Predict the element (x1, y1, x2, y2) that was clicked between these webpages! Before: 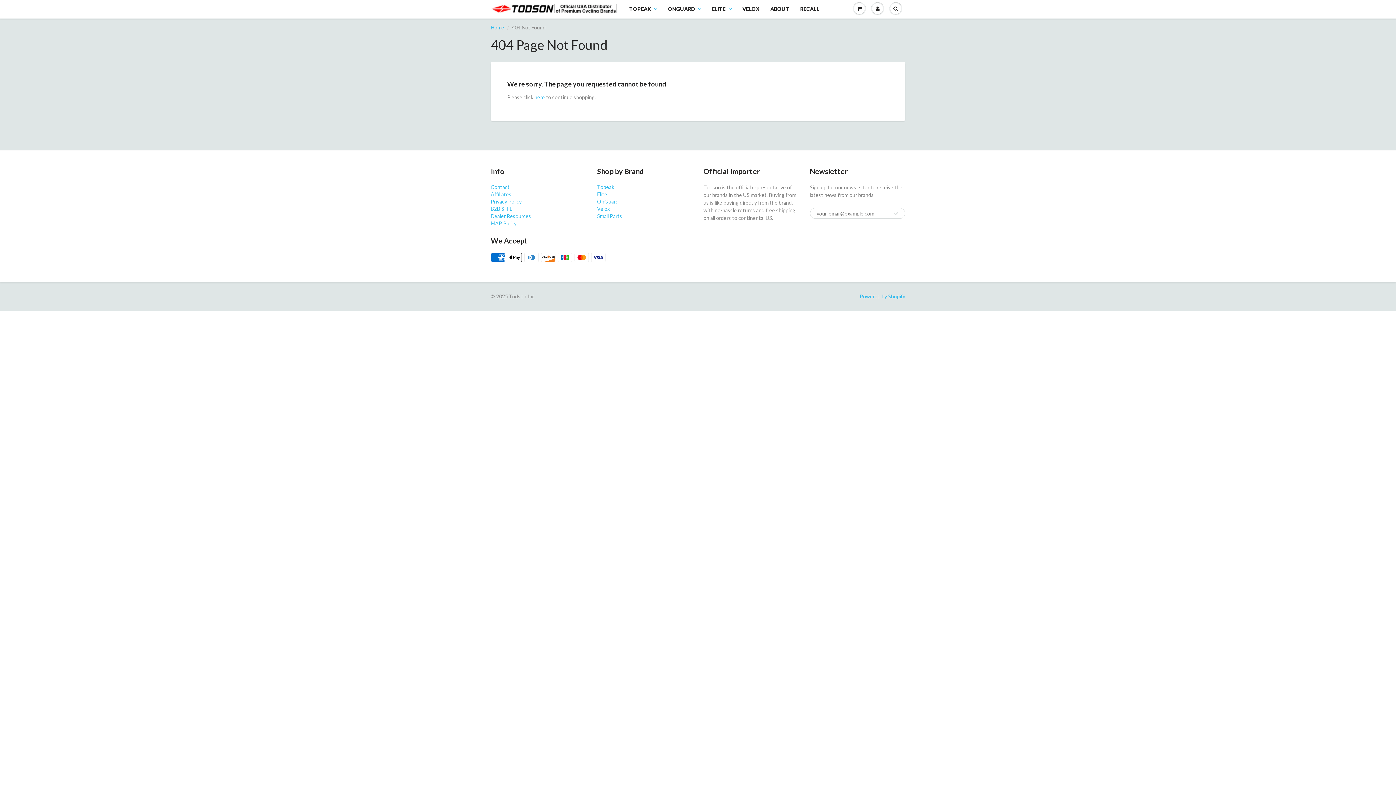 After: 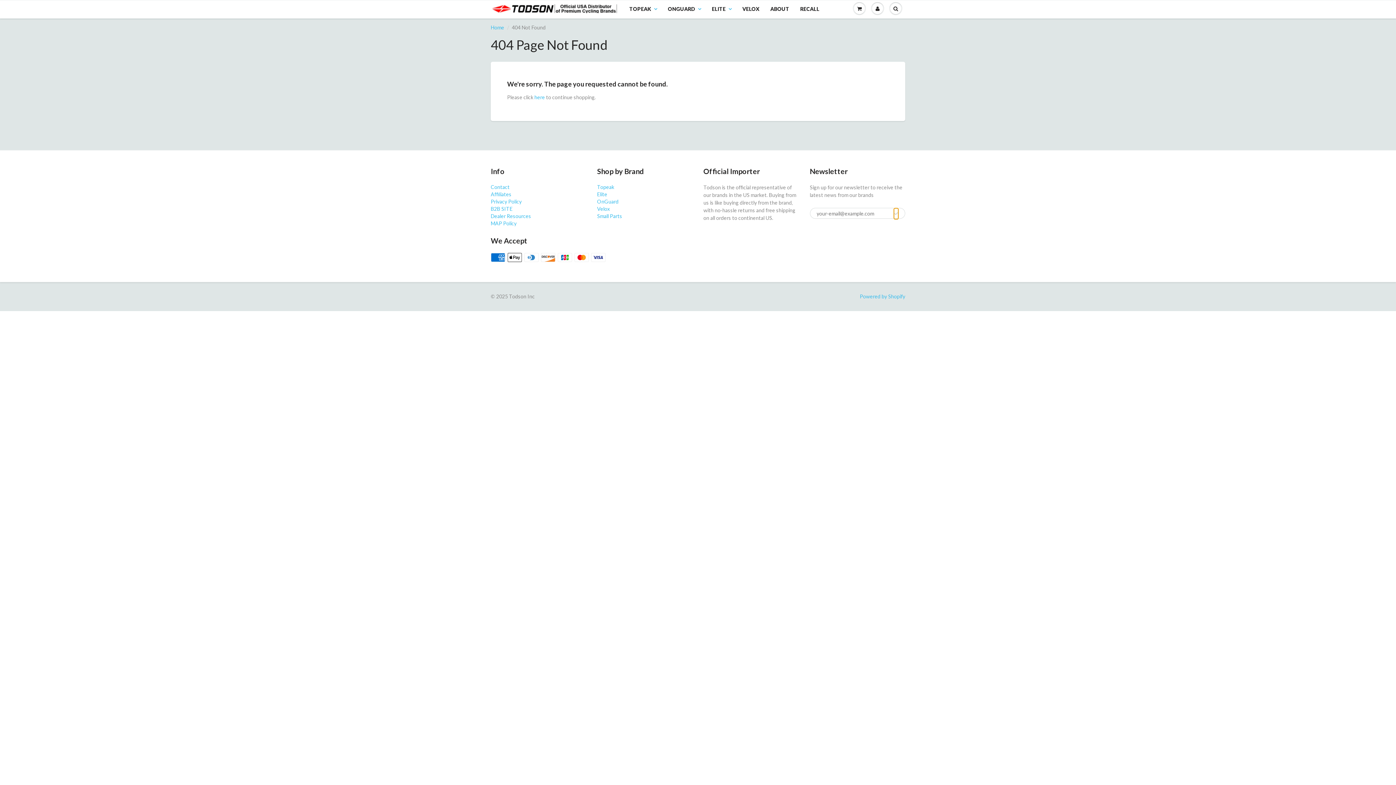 Action: bbox: (893, 208, 898, 219)